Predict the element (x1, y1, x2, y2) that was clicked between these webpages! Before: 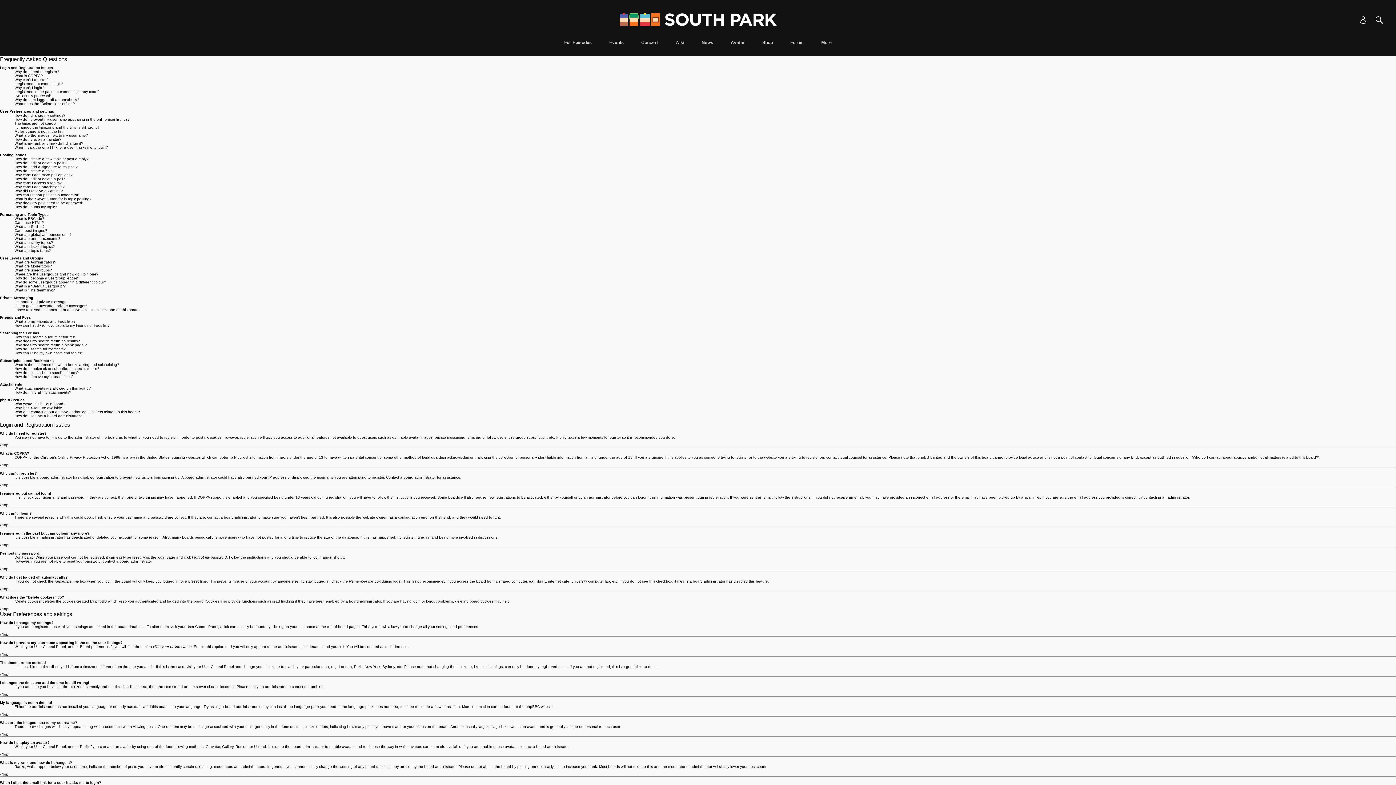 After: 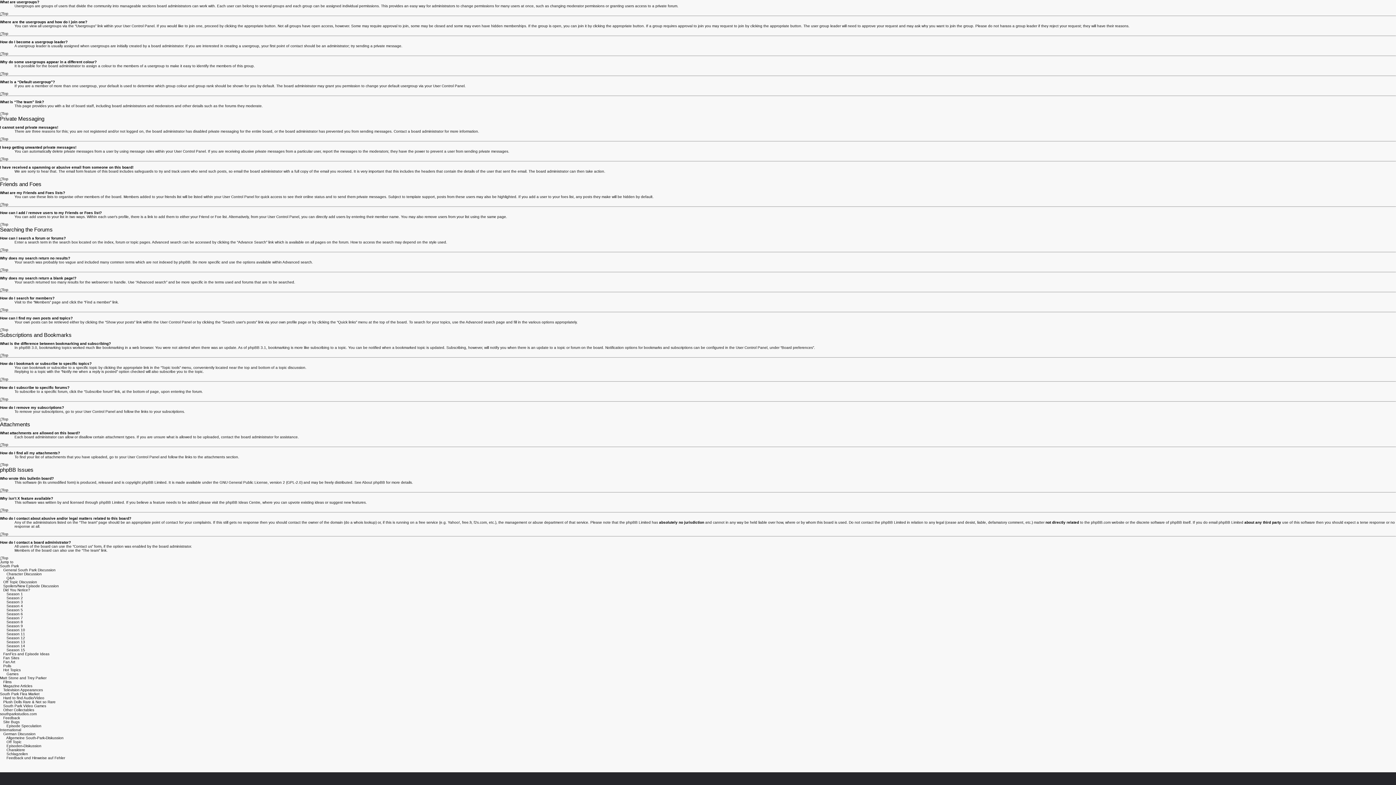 Action: bbox: (14, 268, 52, 272) label: What are usergroups?